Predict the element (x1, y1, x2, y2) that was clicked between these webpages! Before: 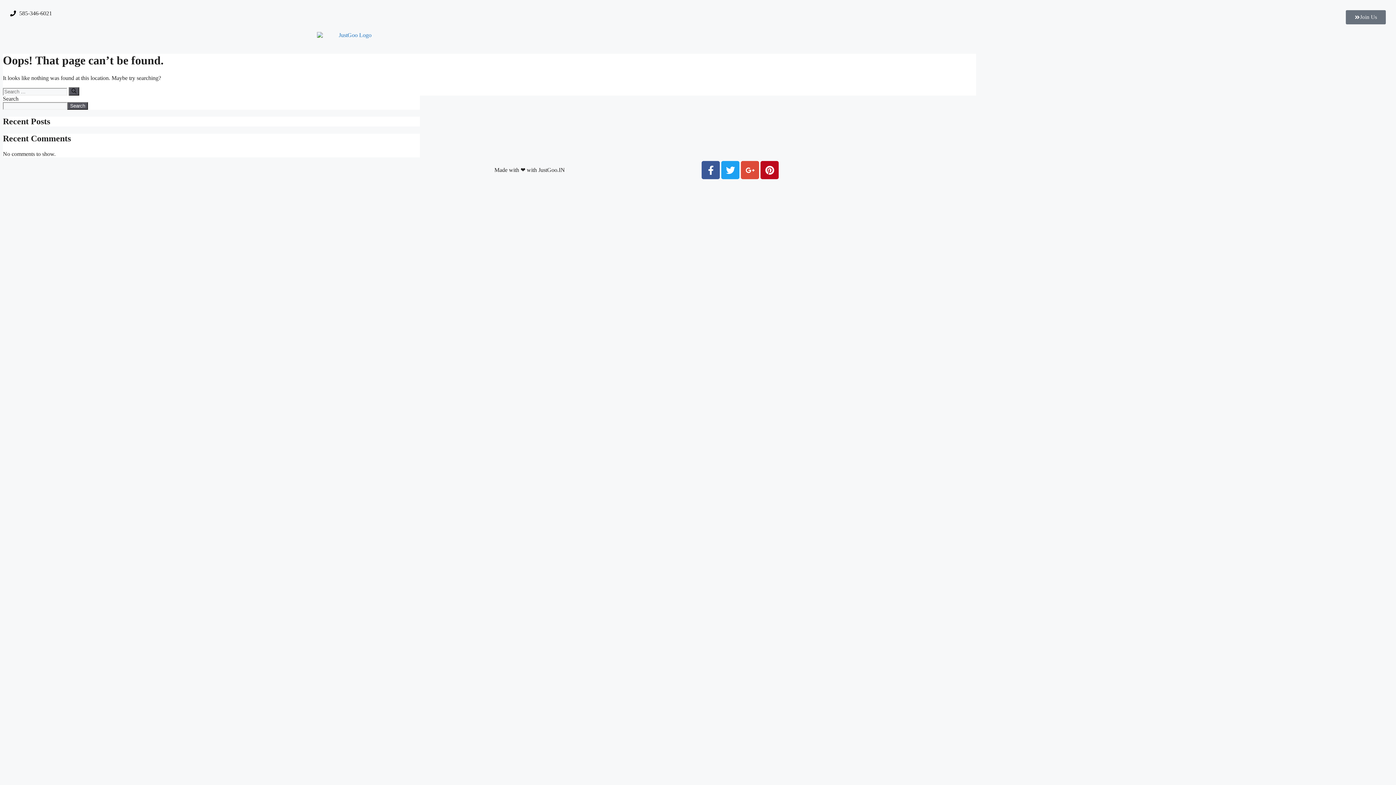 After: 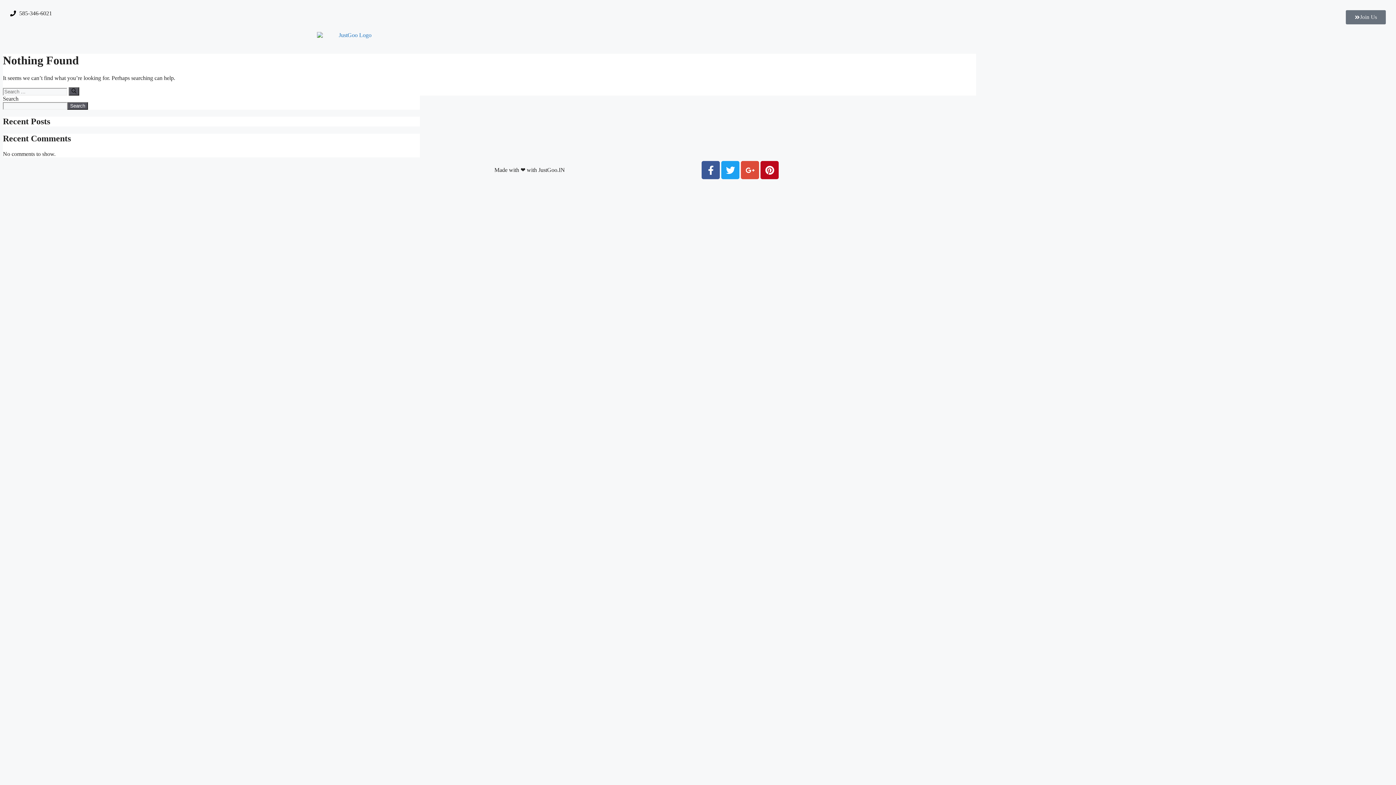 Action: bbox: (317, 31, 387, 38)